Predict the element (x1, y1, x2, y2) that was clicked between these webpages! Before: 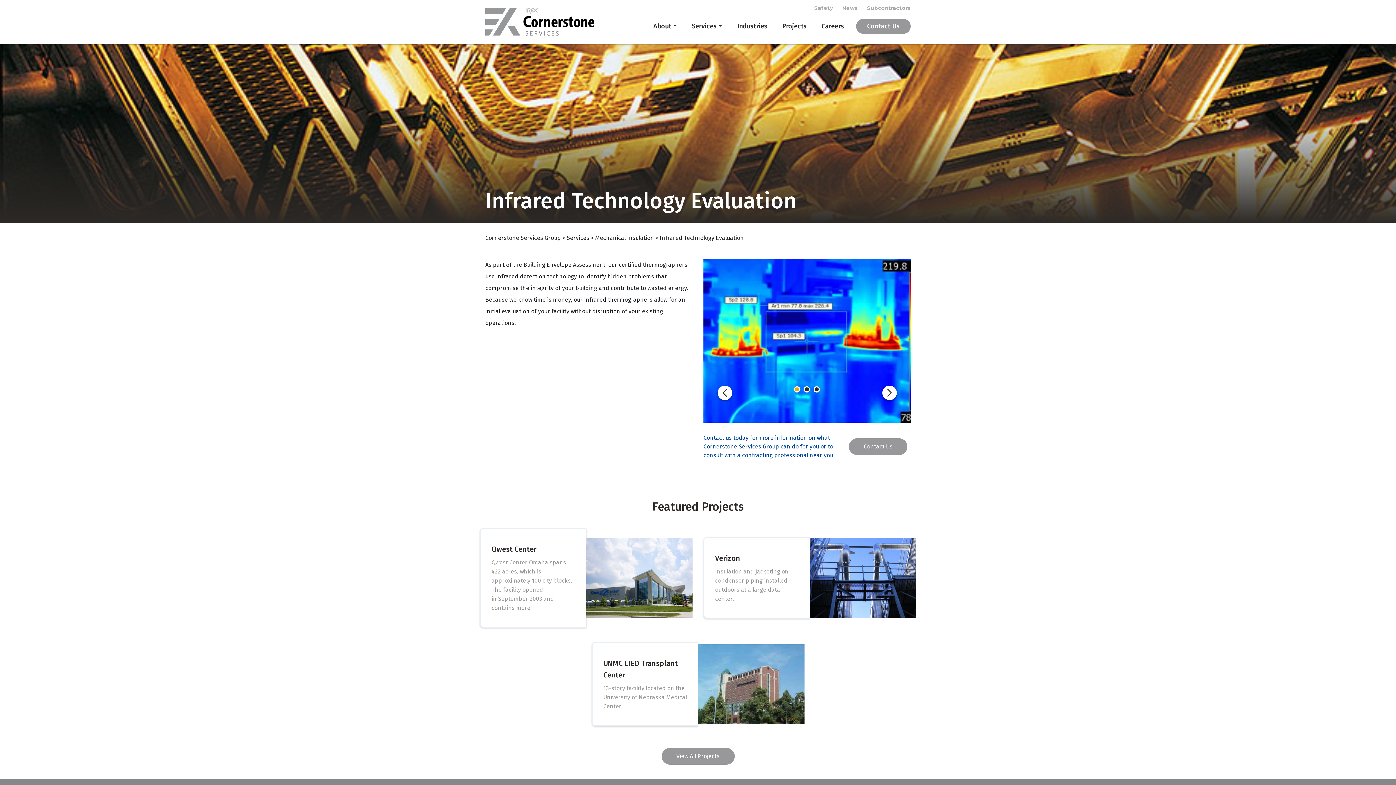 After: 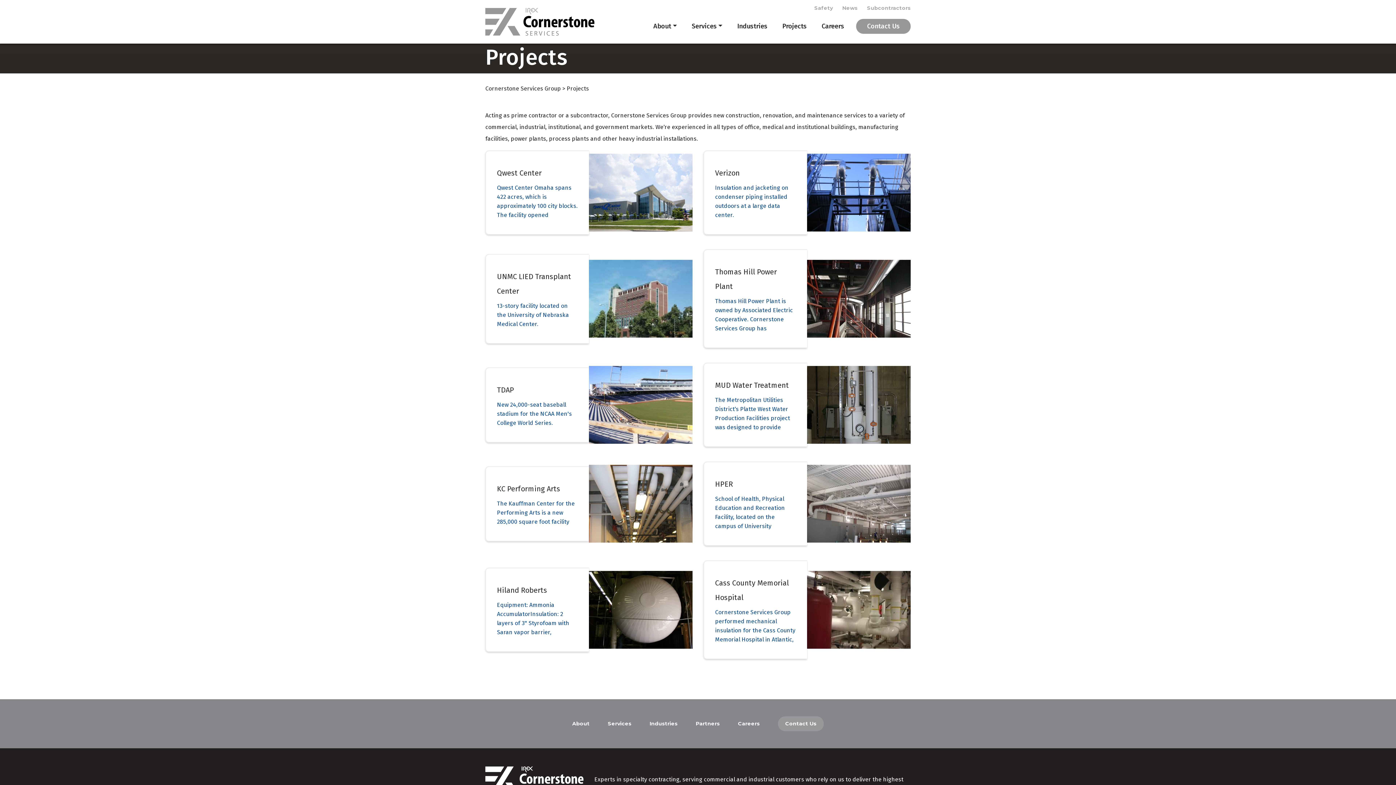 Action: label: Projects bbox: (779, 18, 809, 33)